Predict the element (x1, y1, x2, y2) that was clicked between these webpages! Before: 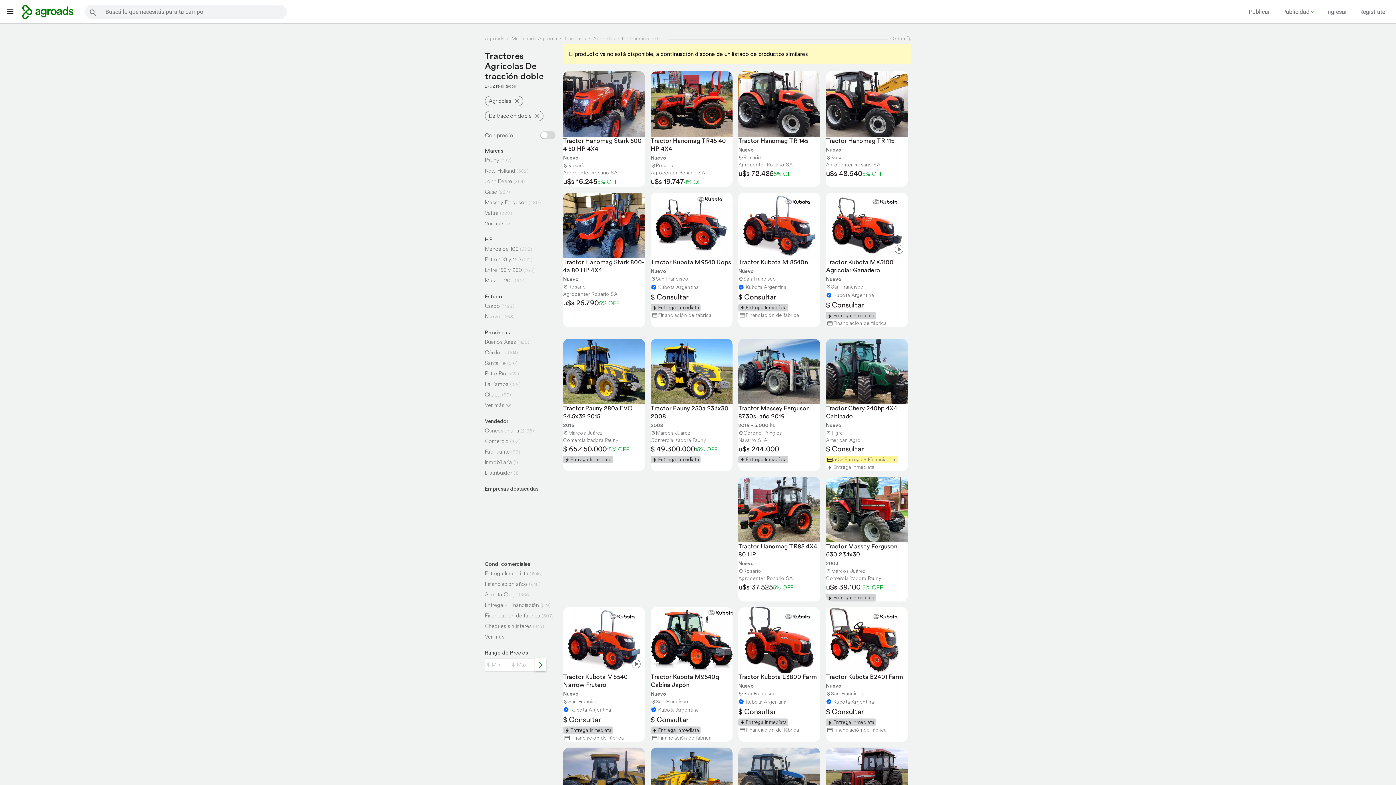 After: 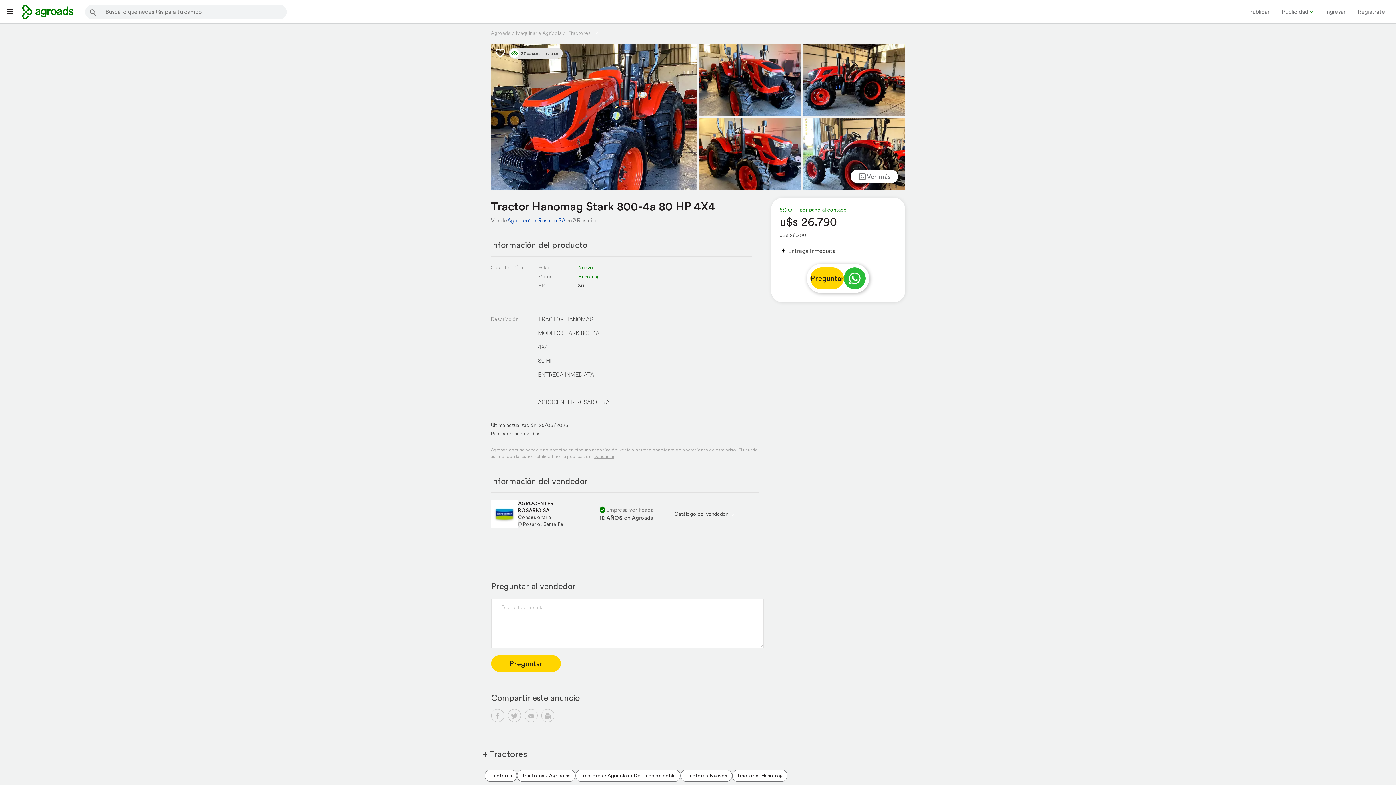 Action: label: Tractor Hanomag Stark 800-4a 80 HP 4X4
Nuevo
Rosario
Agrocenter Rosario SA
u$s 26.790
5% OFF bbox: (563, 192, 645, 308)